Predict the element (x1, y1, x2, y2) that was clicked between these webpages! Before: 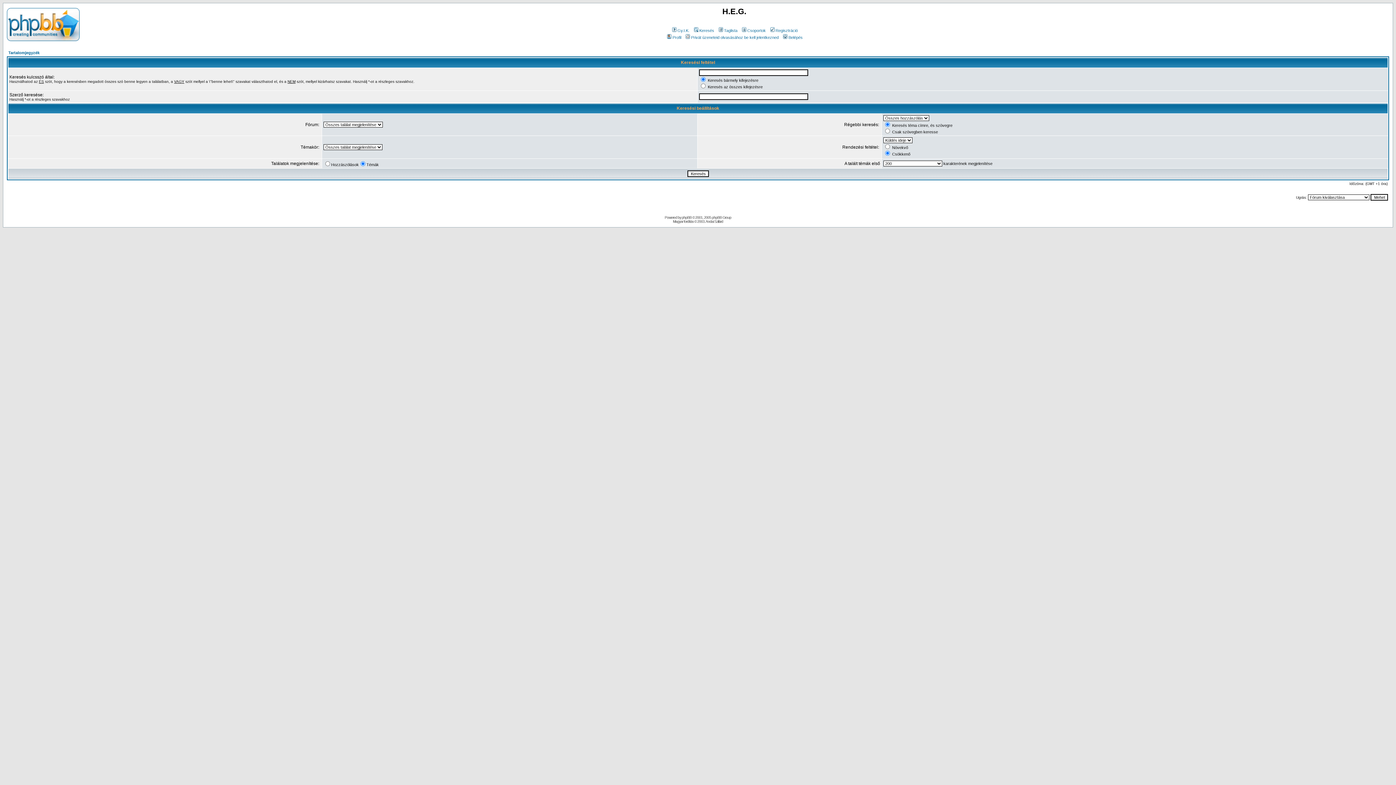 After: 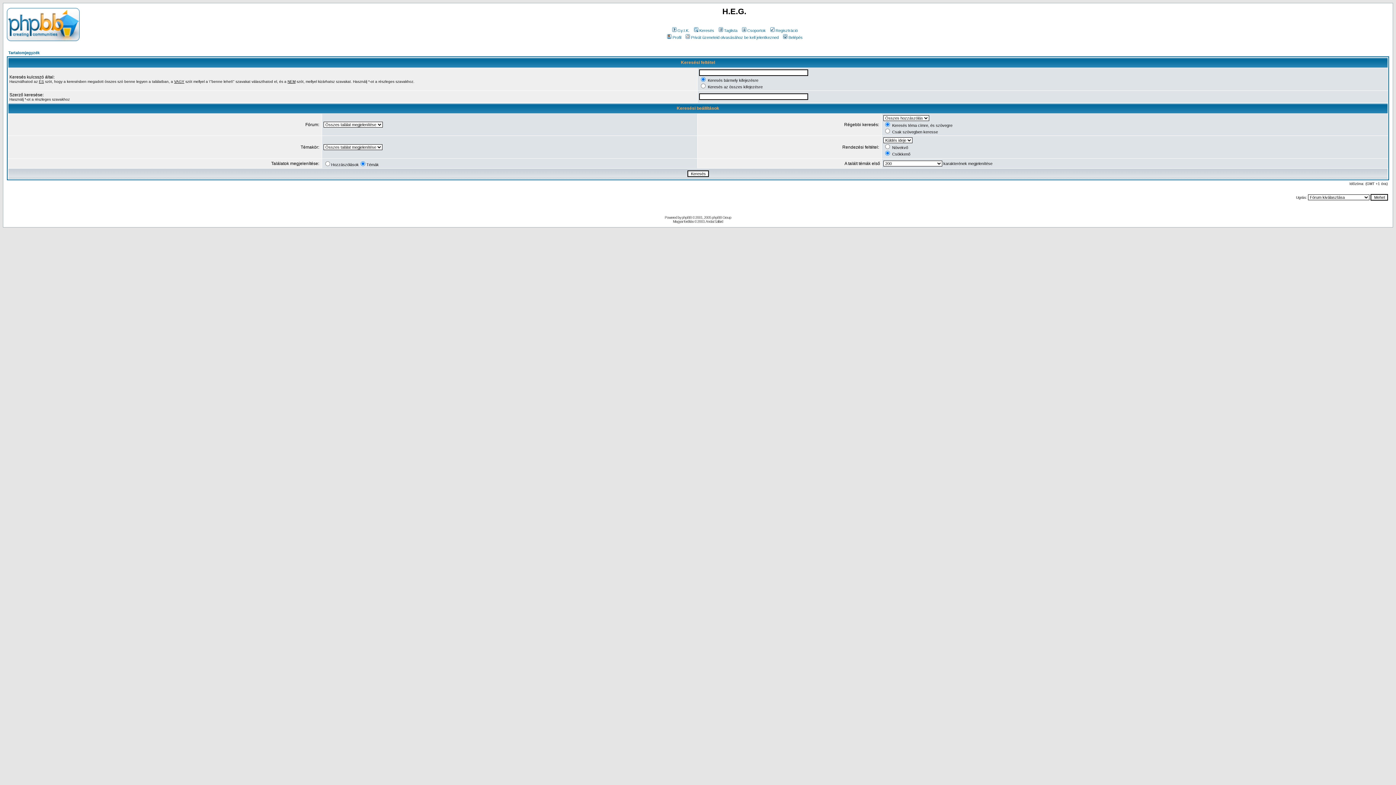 Action: bbox: (692, 28, 714, 32) label: Keresés